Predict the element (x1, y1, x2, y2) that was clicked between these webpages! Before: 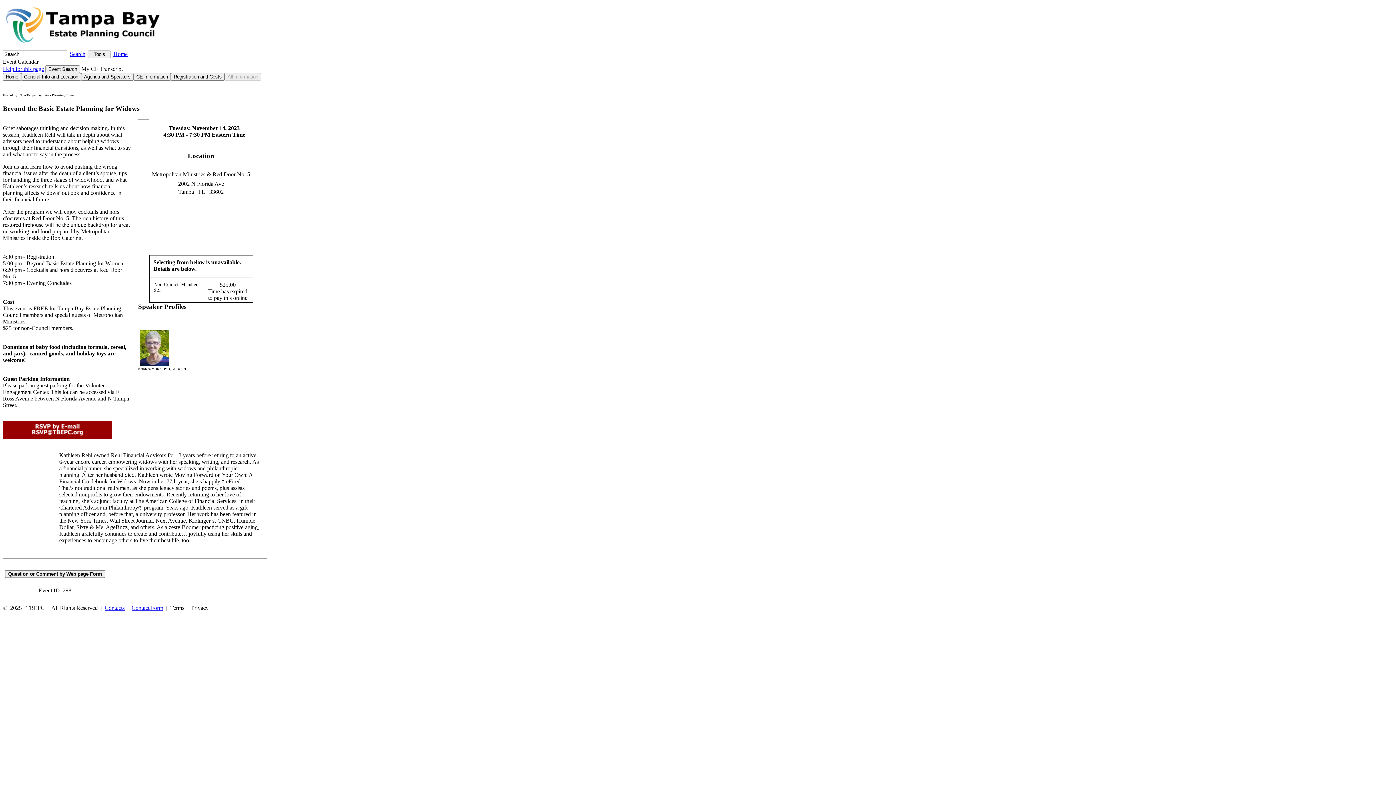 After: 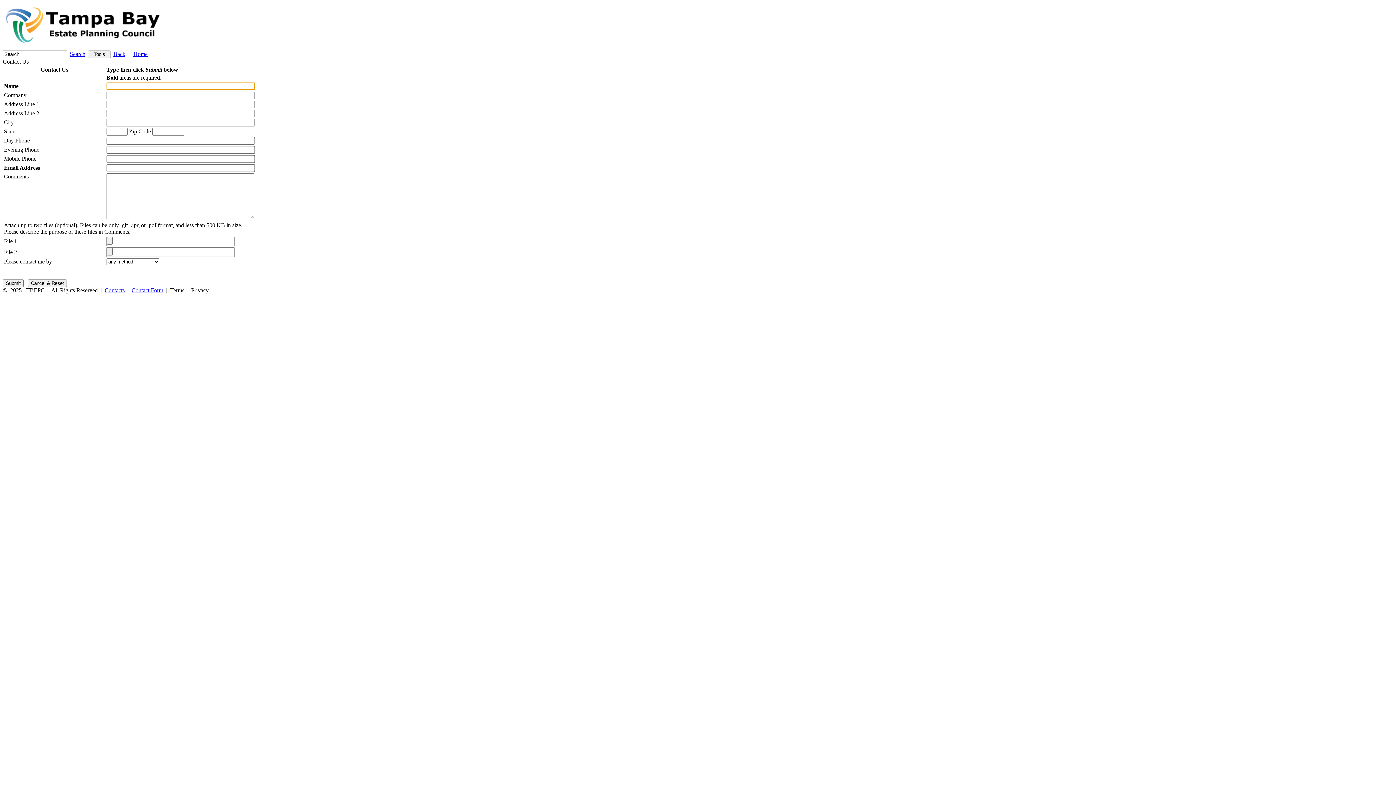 Action: label: Contact Form bbox: (131, 605, 163, 611)